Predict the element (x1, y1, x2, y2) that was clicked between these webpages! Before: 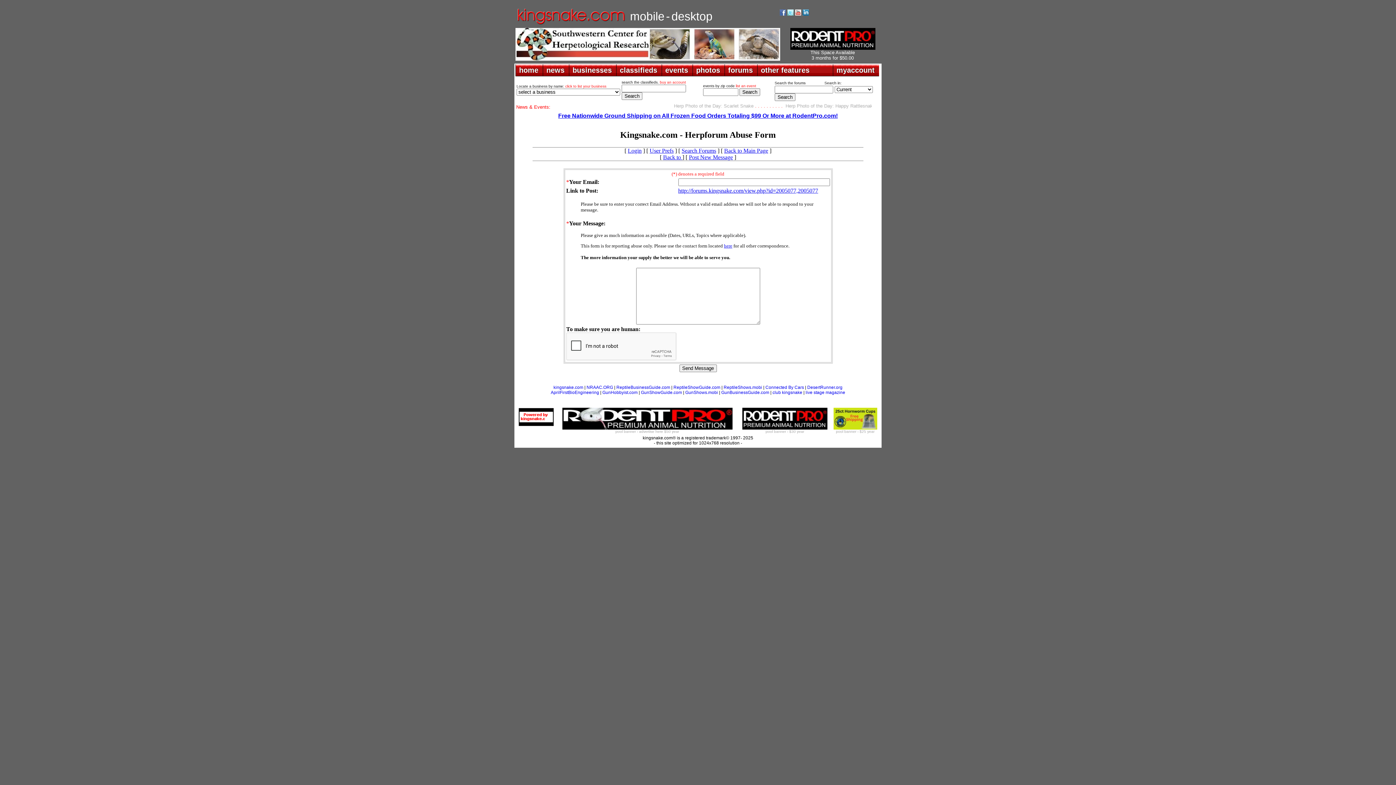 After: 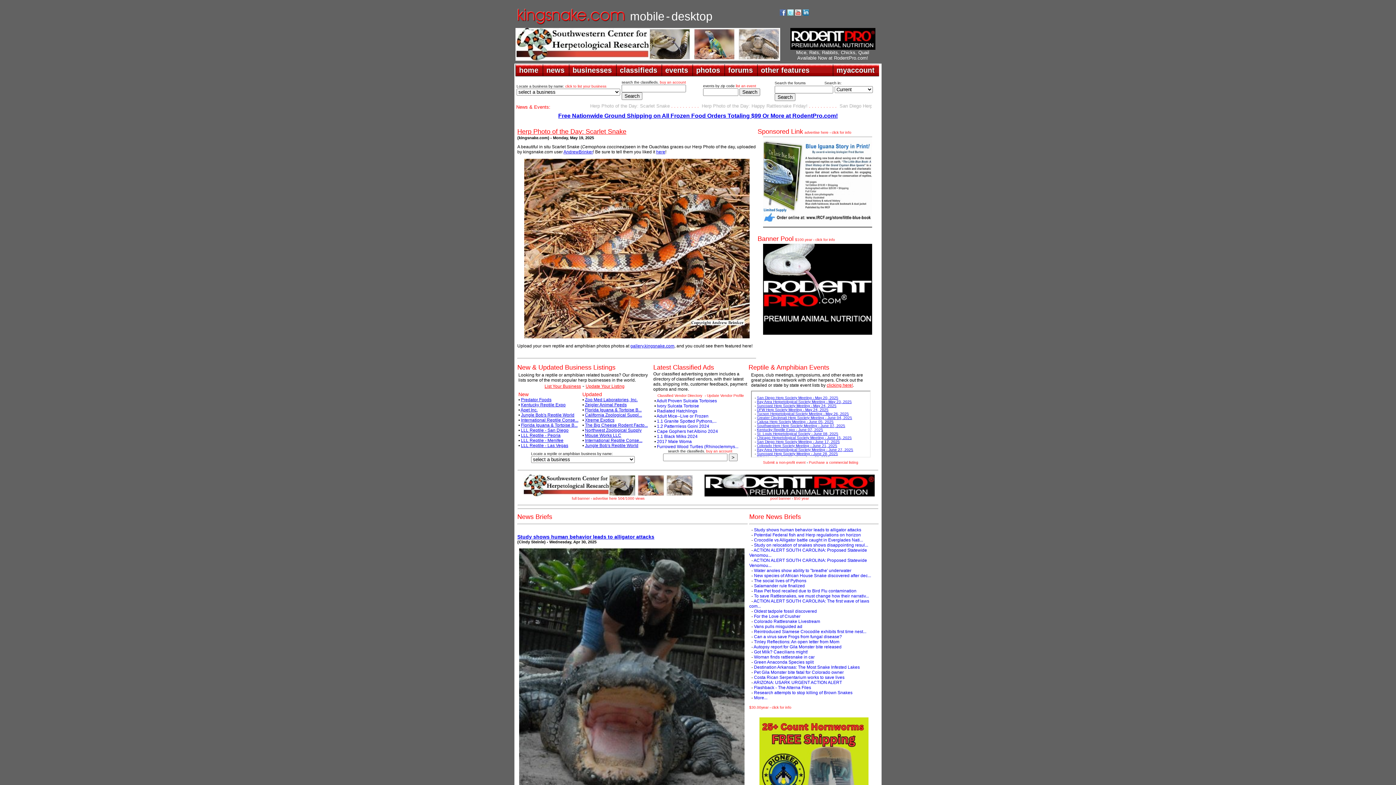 Action: bbox: (553, 385, 583, 390) label: kingsnake.com